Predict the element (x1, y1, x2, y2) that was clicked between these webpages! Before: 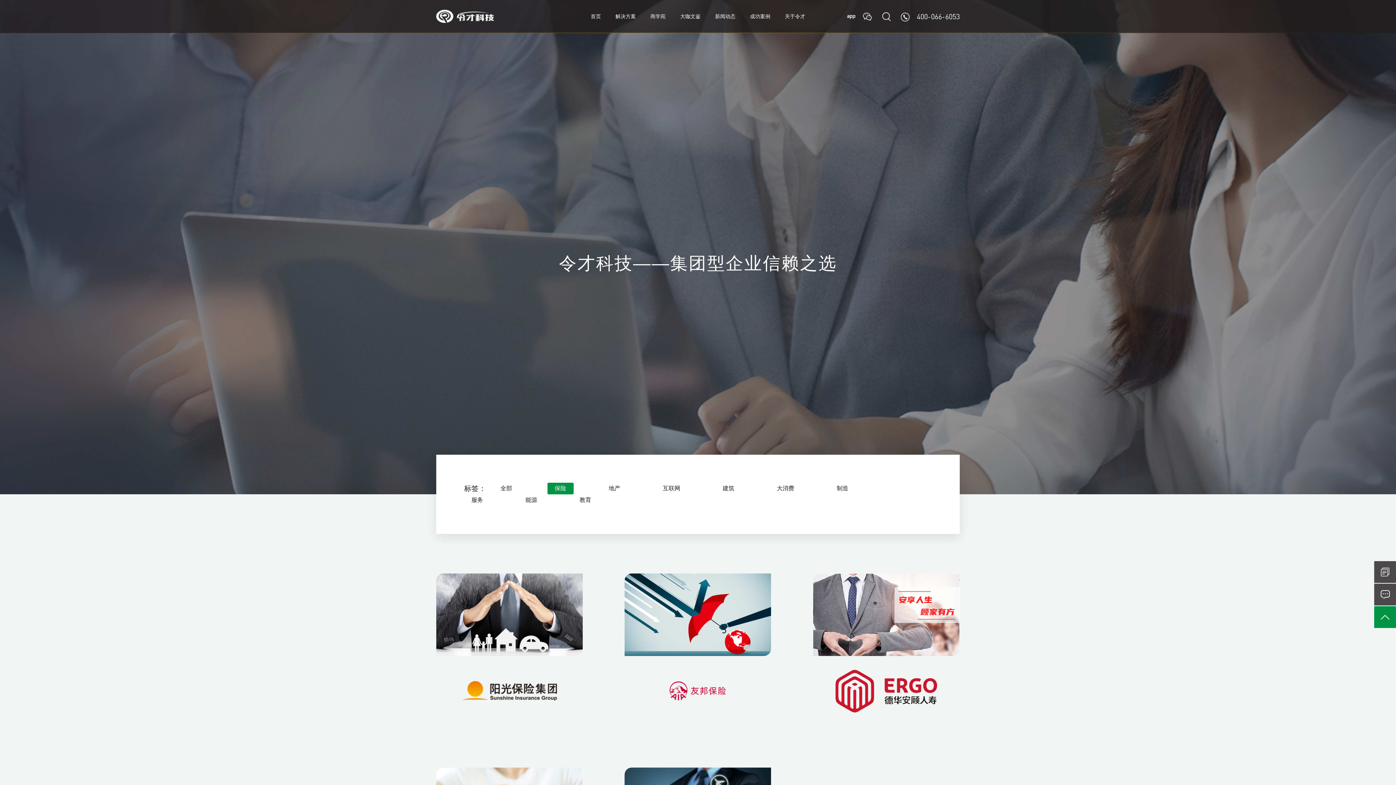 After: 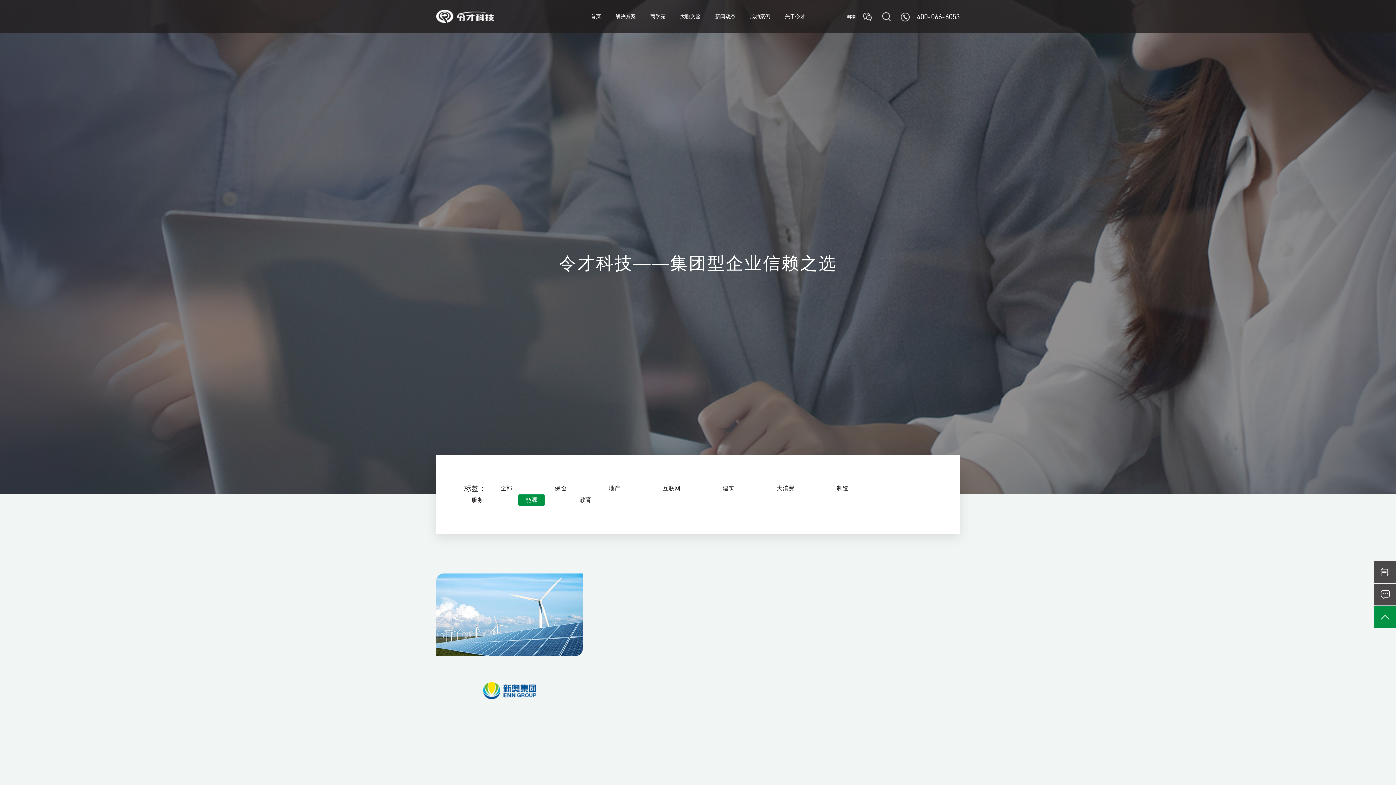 Action: label: 能源 bbox: (518, 494, 544, 506)